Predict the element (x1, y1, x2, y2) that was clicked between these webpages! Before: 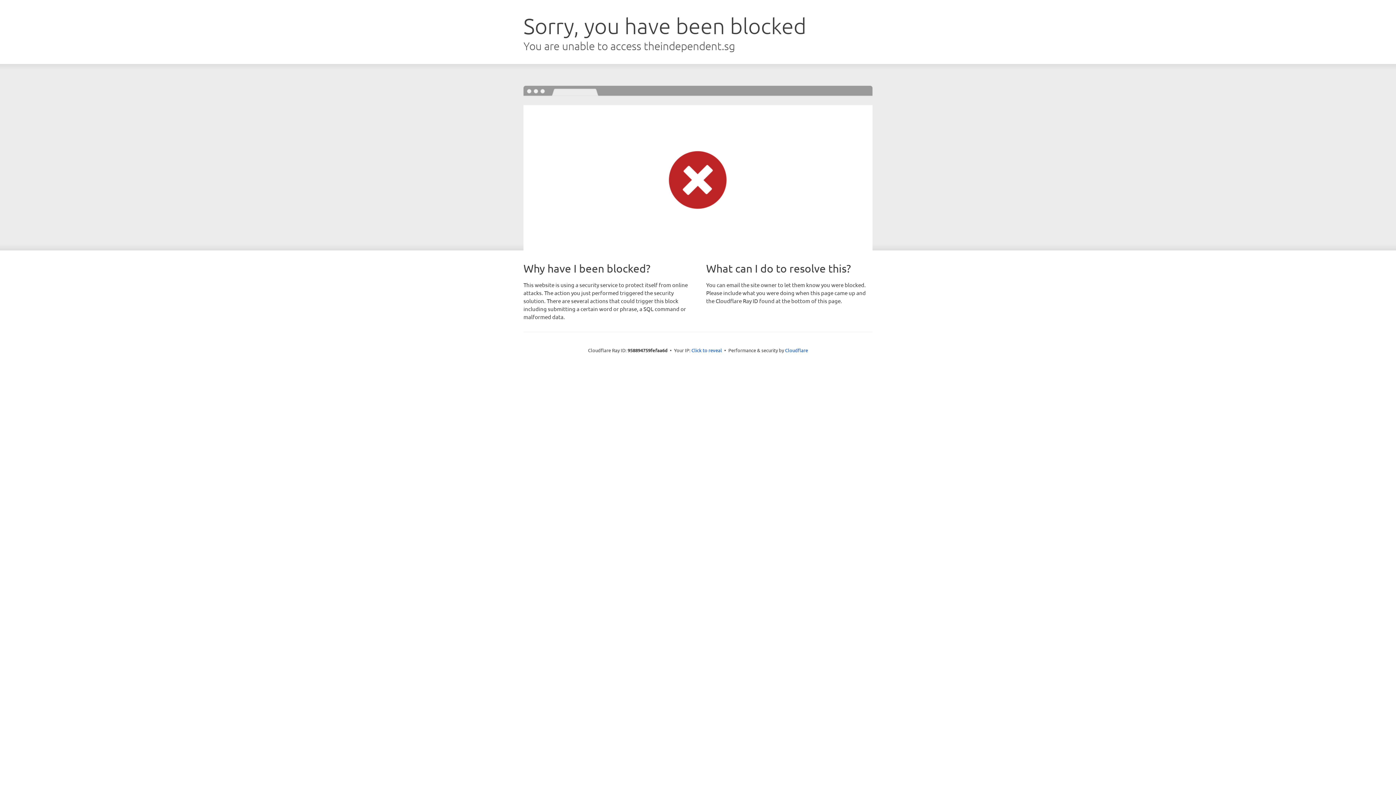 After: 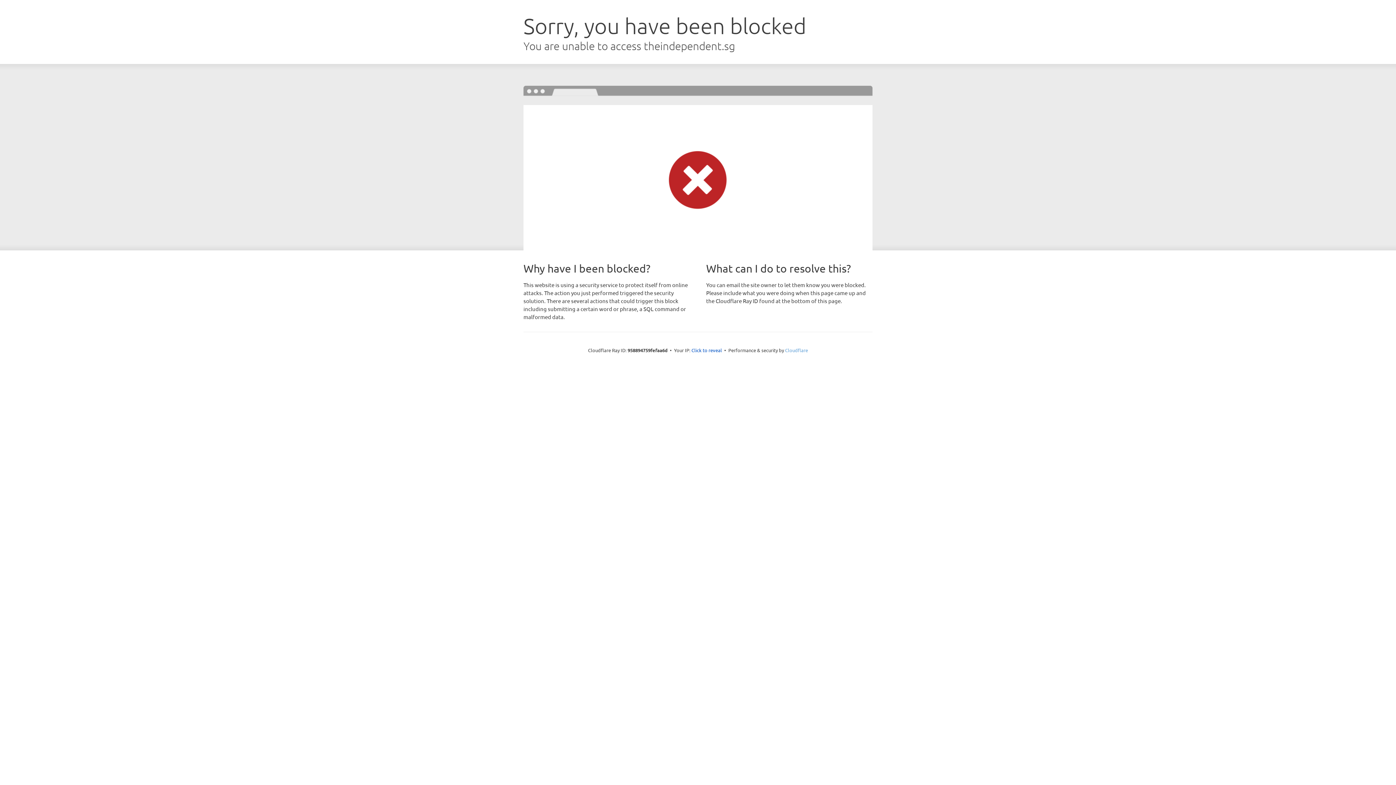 Action: label: Cloudflare bbox: (785, 347, 808, 353)